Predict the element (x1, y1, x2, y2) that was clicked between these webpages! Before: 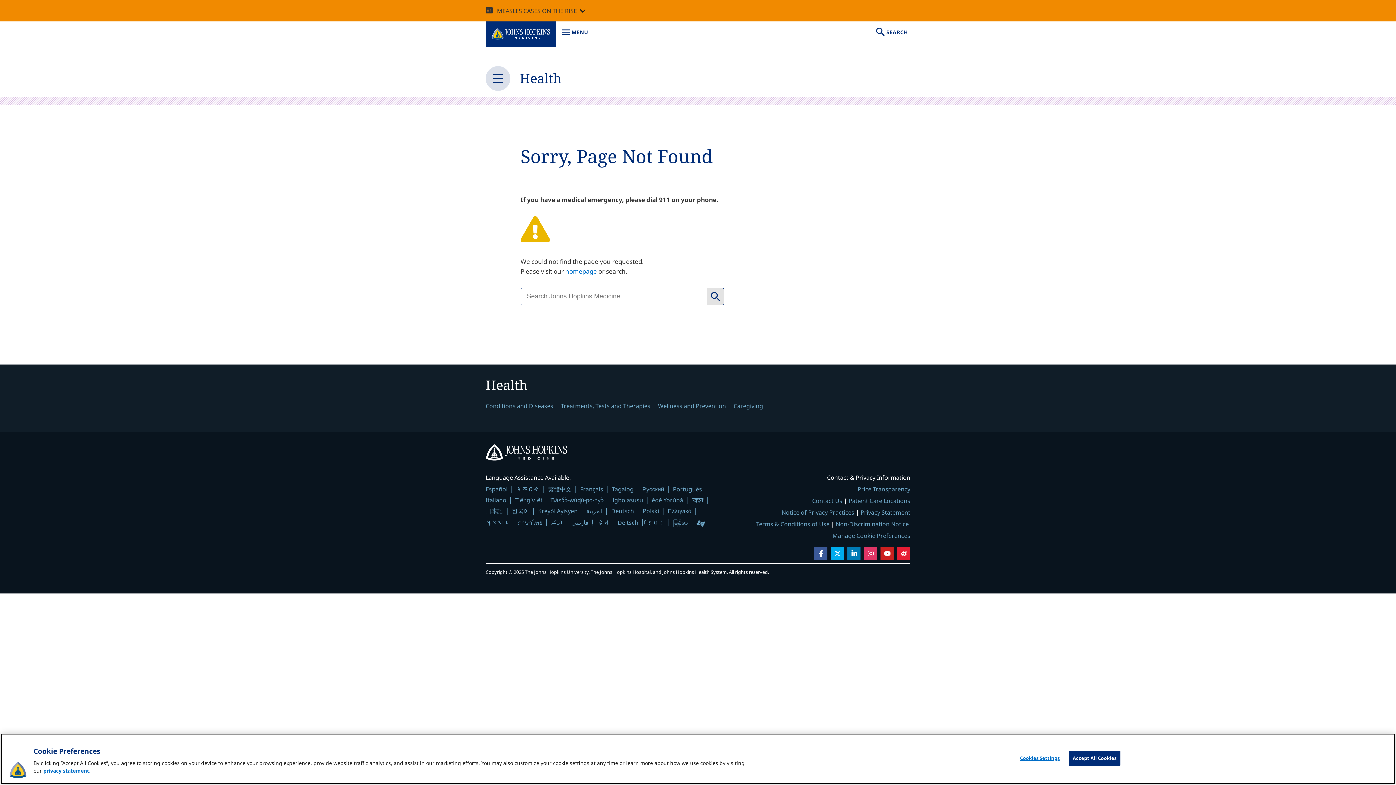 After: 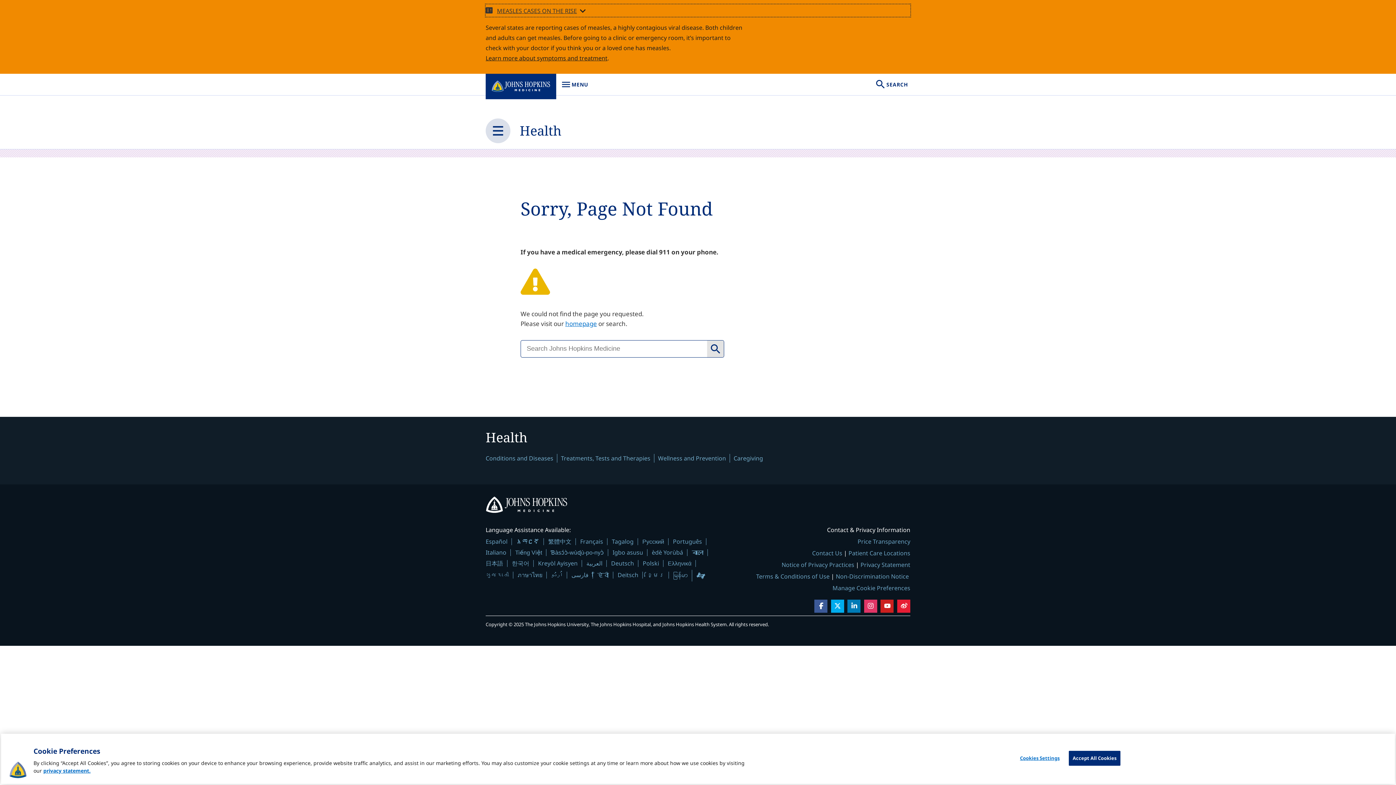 Action: label: MEASLES CASES ON THE RISE bbox: (485, 4, 910, 16)